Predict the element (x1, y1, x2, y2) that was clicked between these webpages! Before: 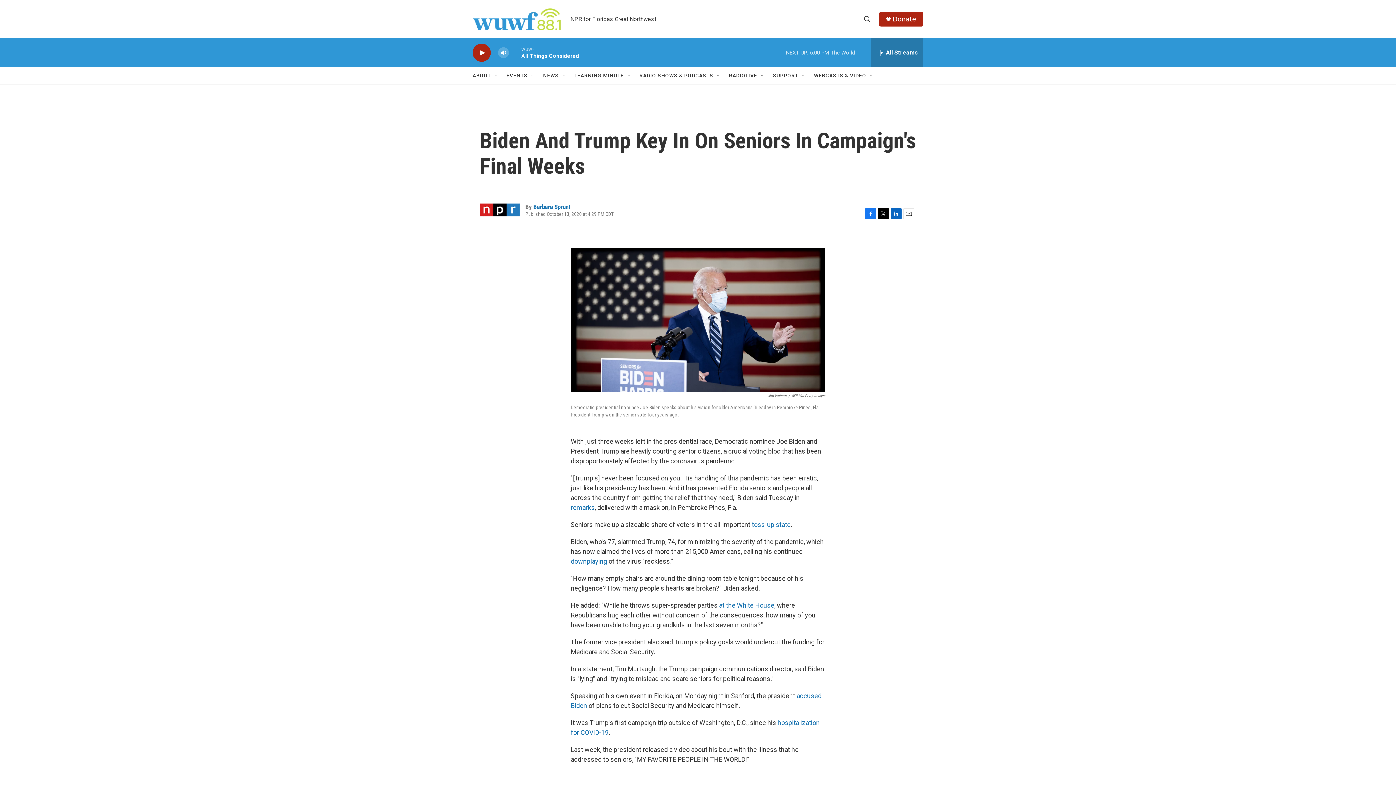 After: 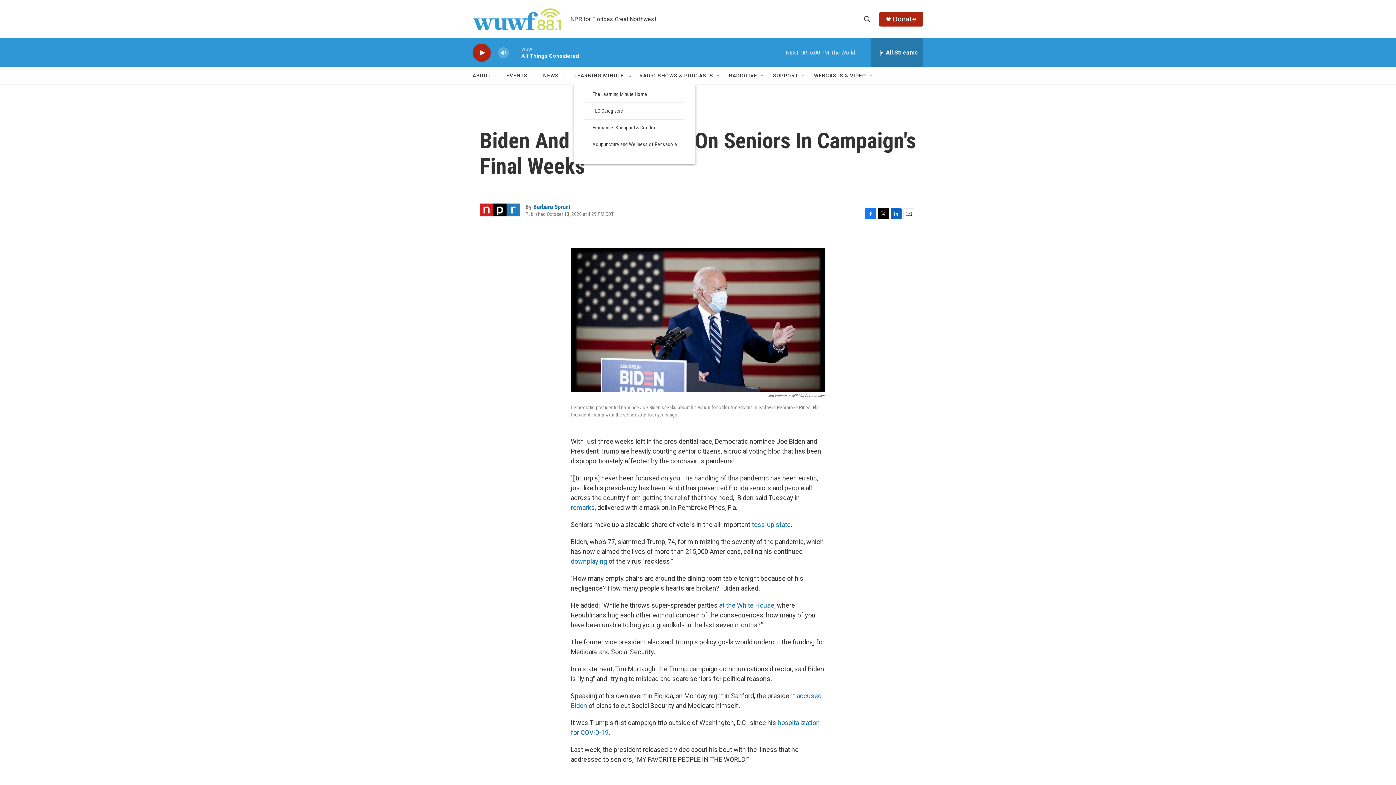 Action: label: Open Sub Navigation bbox: (626, 72, 632, 78)